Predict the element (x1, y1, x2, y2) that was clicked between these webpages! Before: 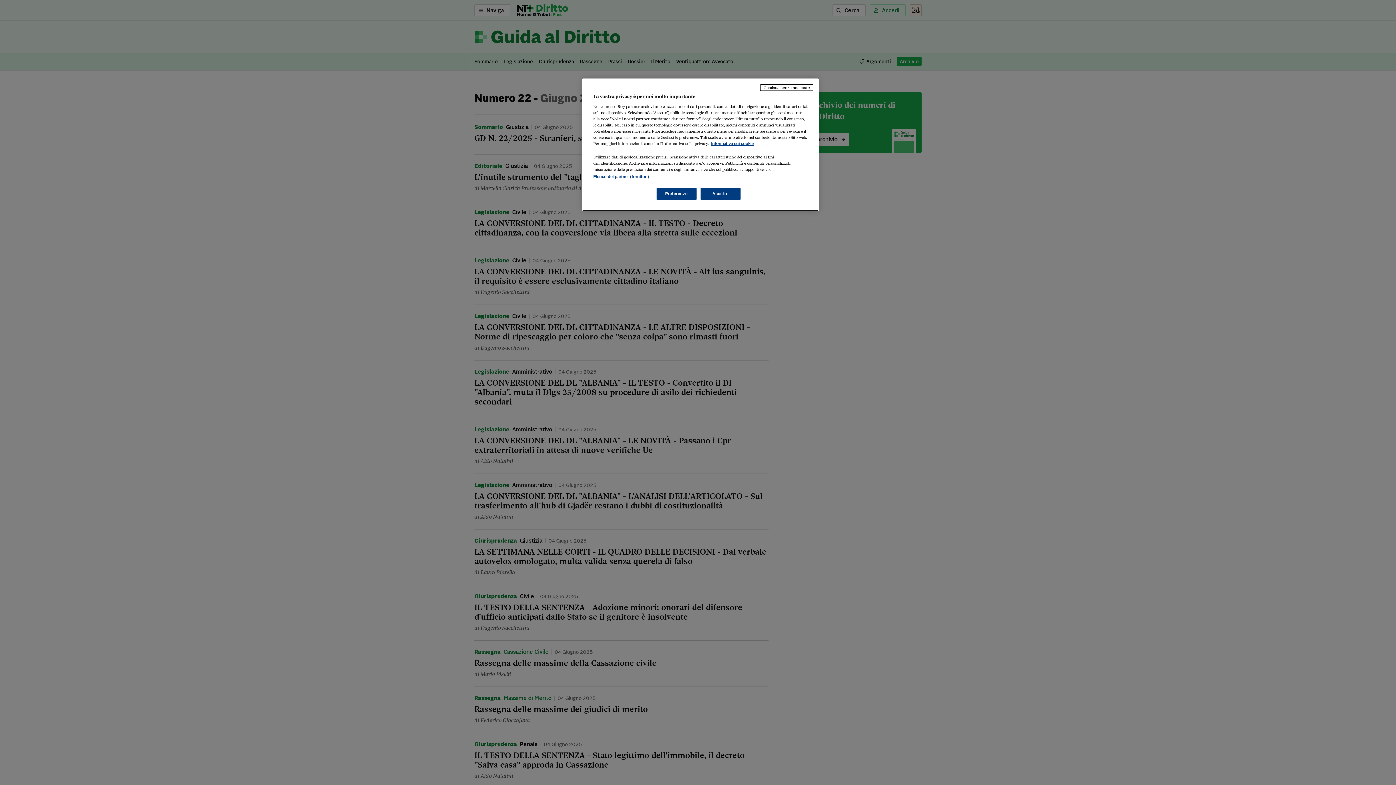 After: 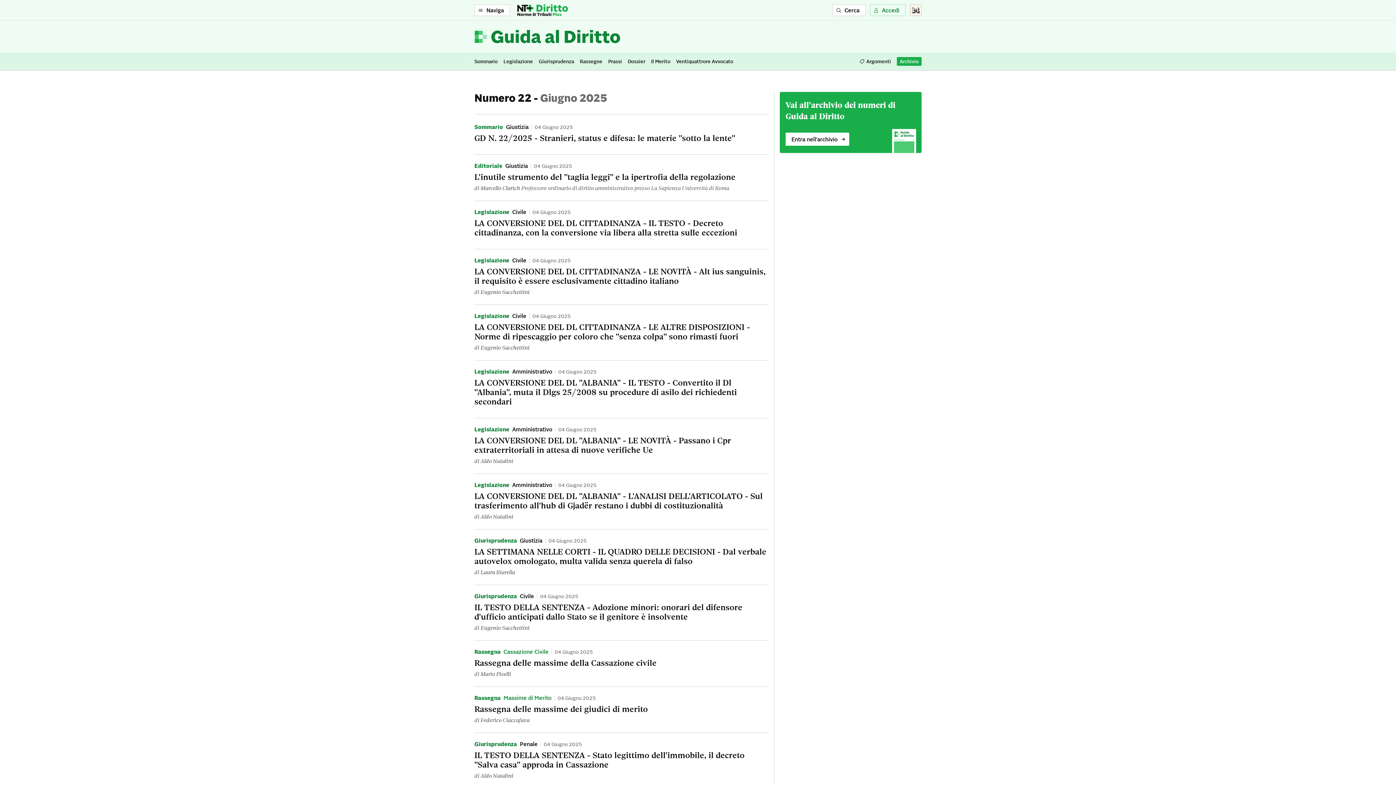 Action: bbox: (760, 84, 813, 90) label: Continua senza accettare